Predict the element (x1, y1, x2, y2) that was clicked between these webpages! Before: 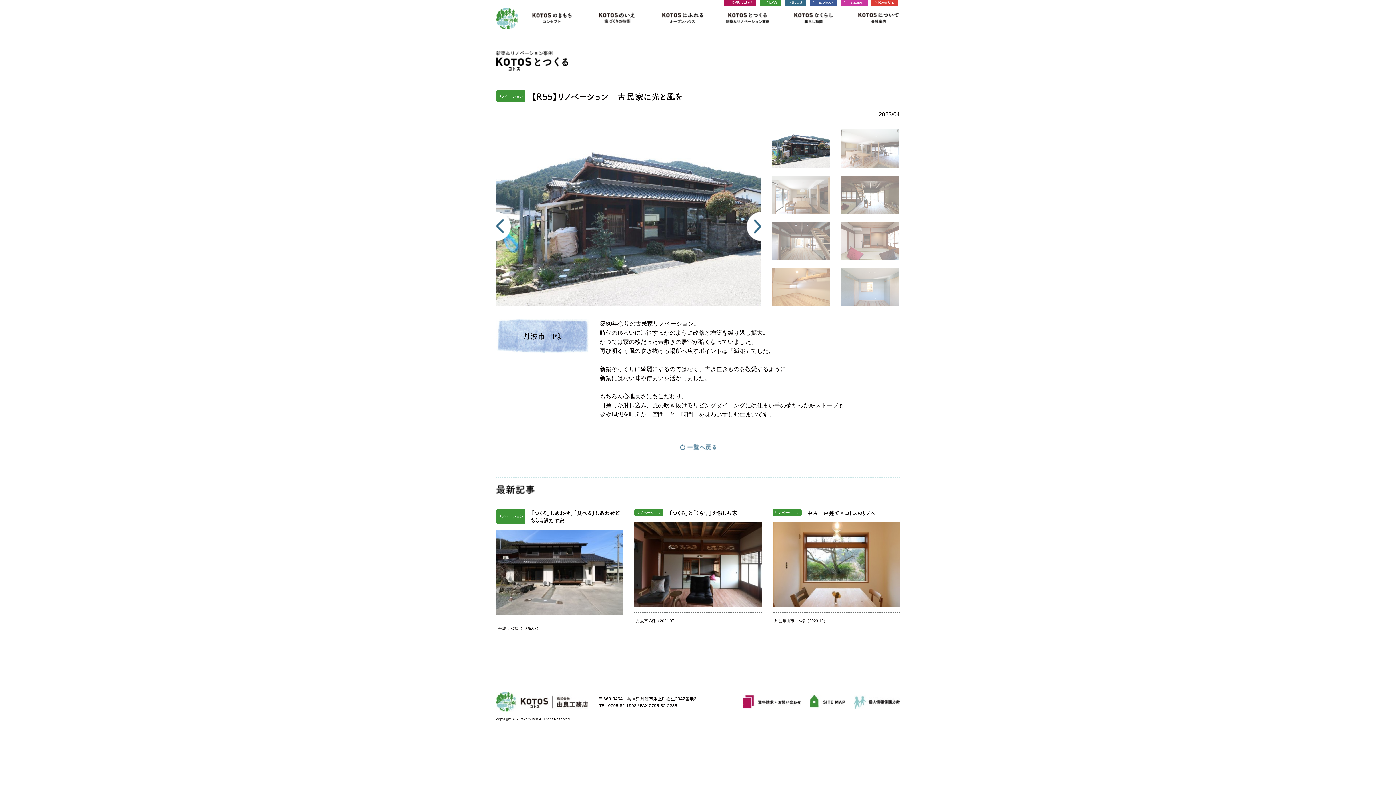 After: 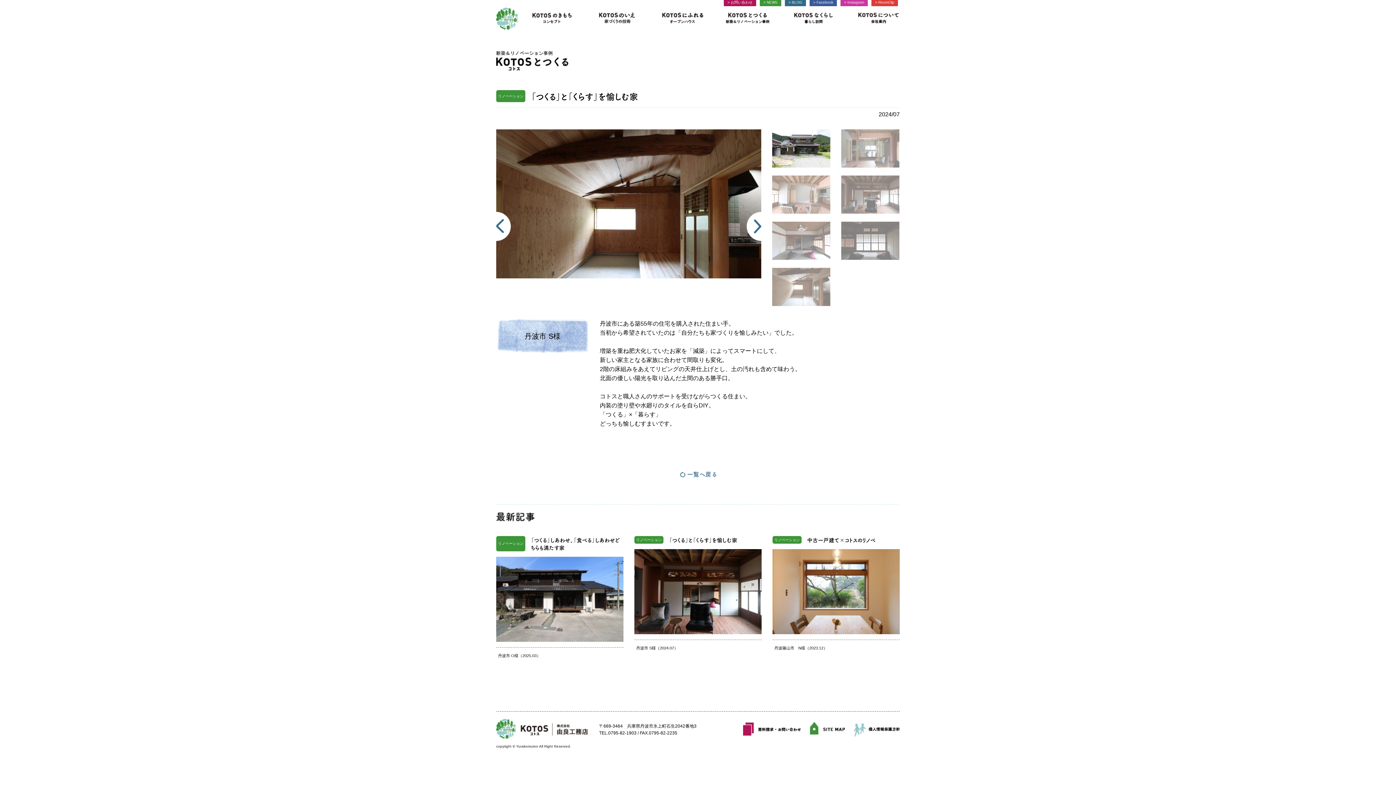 Action: label: リノベーション	「つくる」と「くらす」を愉しむ家

丹波市 S様（2024.07） bbox: (634, 509, 761, 629)